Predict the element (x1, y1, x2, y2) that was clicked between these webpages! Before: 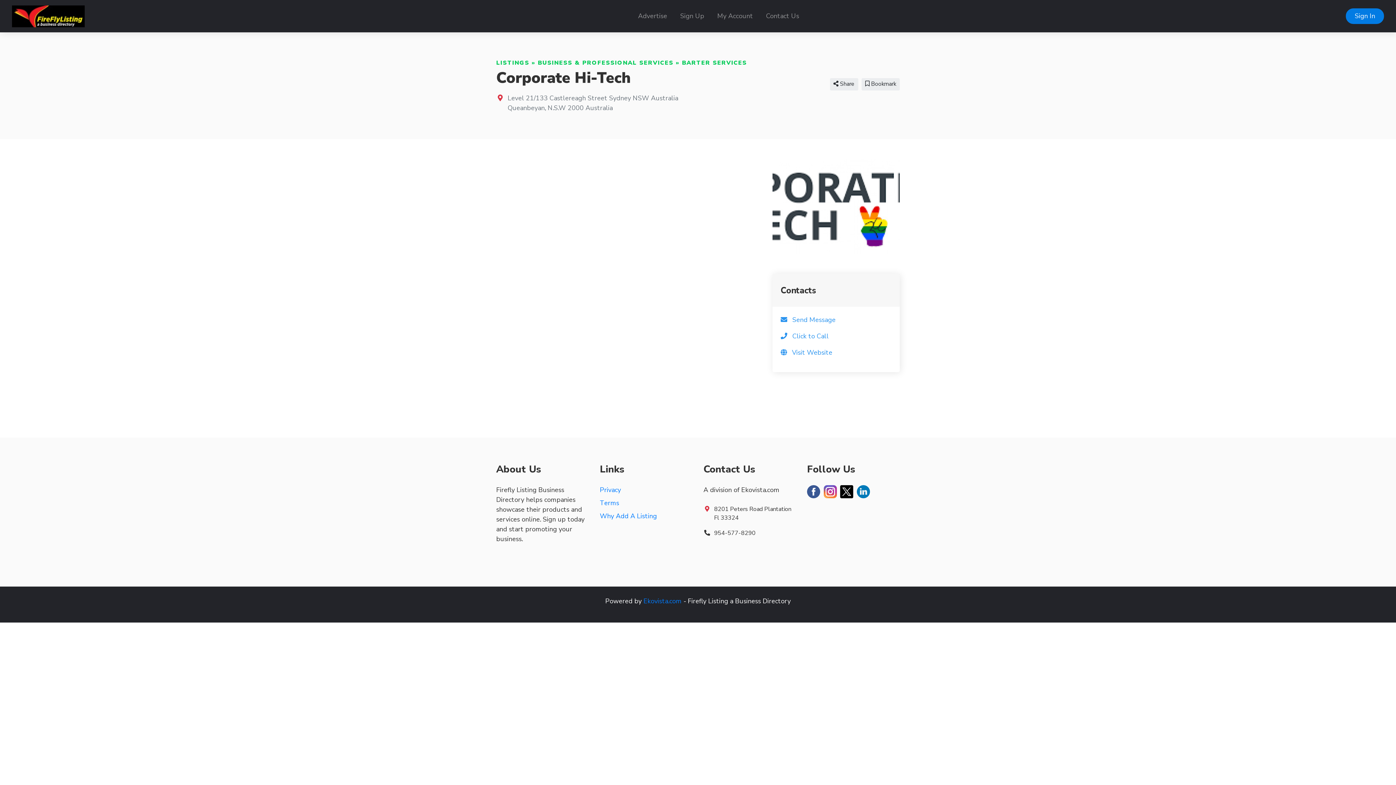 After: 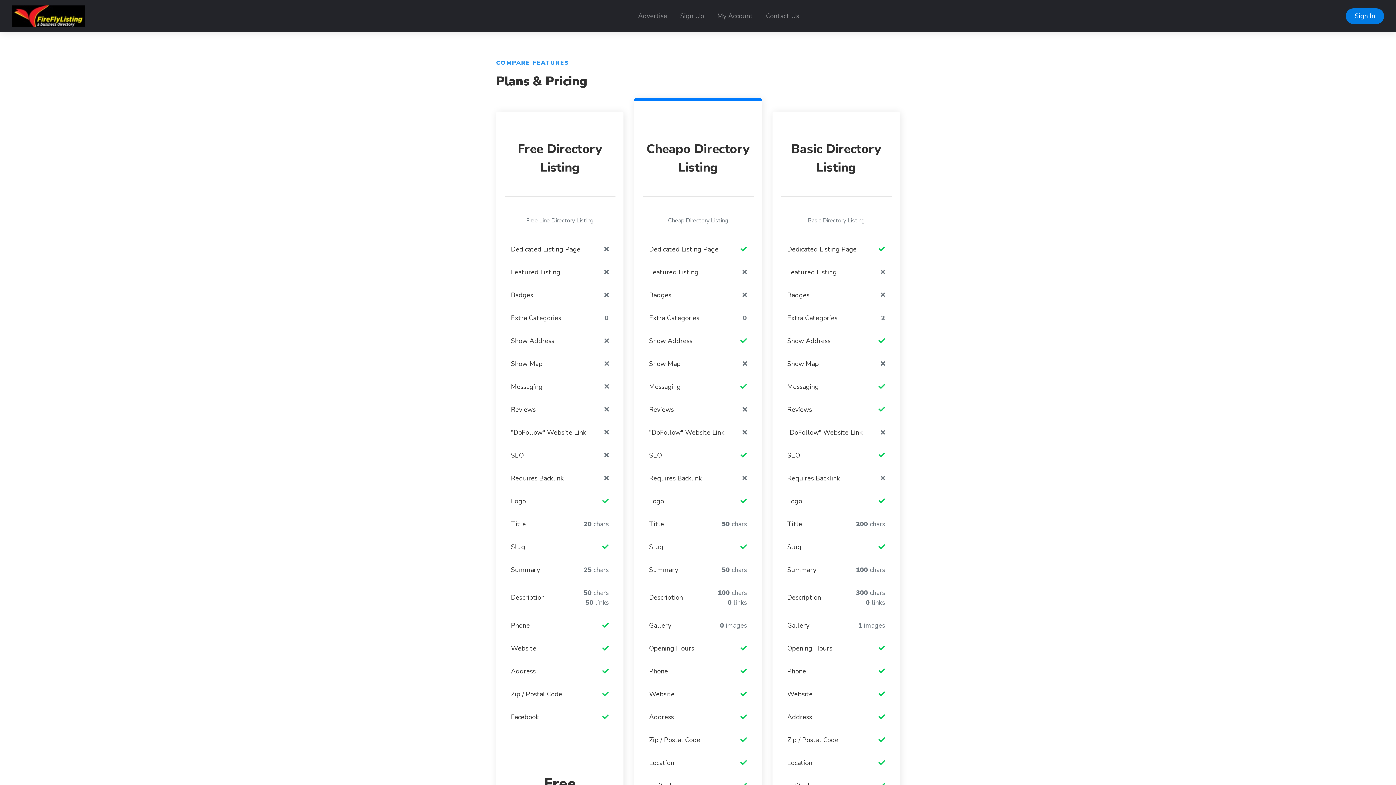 Action: bbox: (631, 8, 673, 24) label: Advertise